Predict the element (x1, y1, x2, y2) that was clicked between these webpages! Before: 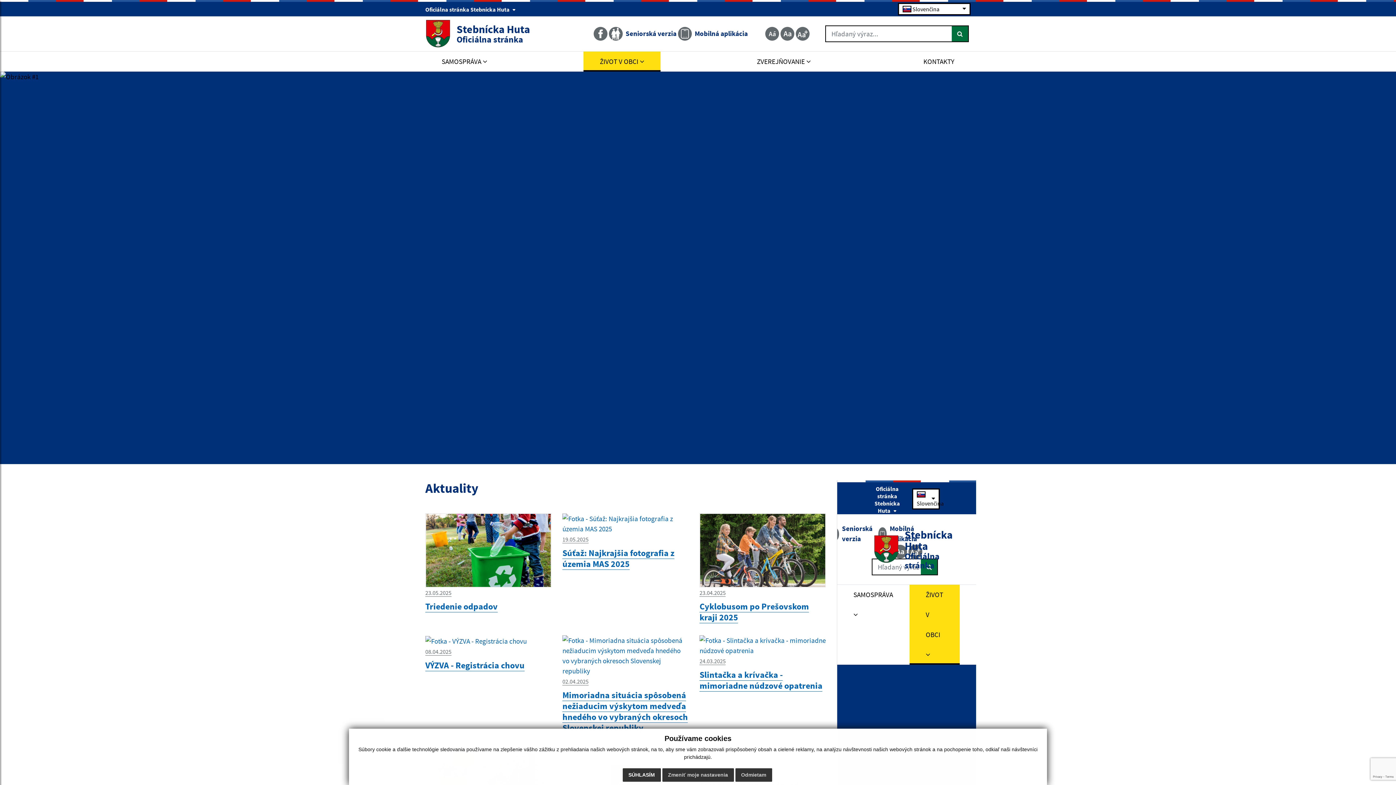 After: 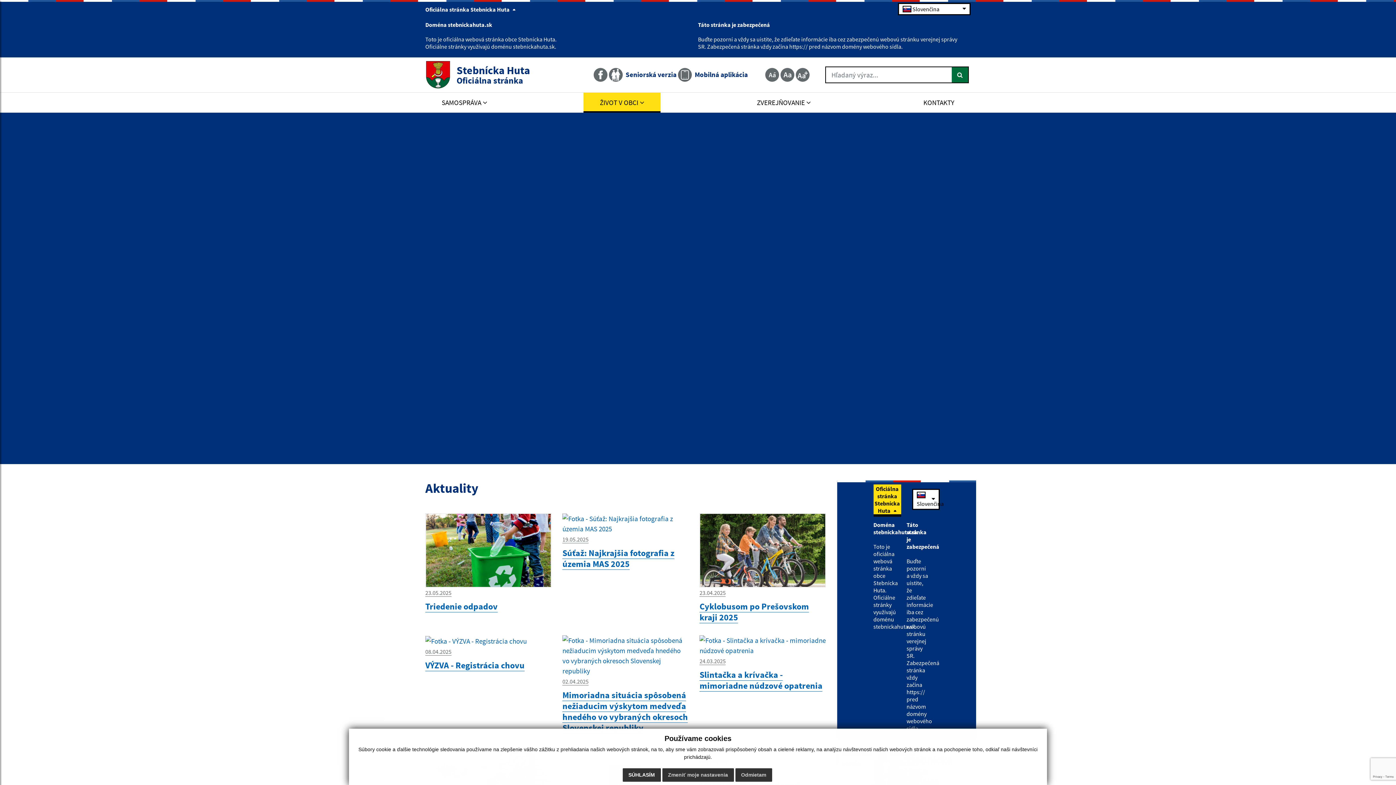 Action: label: Oficiálna stránka Stebnícka Huta bbox: (873, 485, 901, 514)